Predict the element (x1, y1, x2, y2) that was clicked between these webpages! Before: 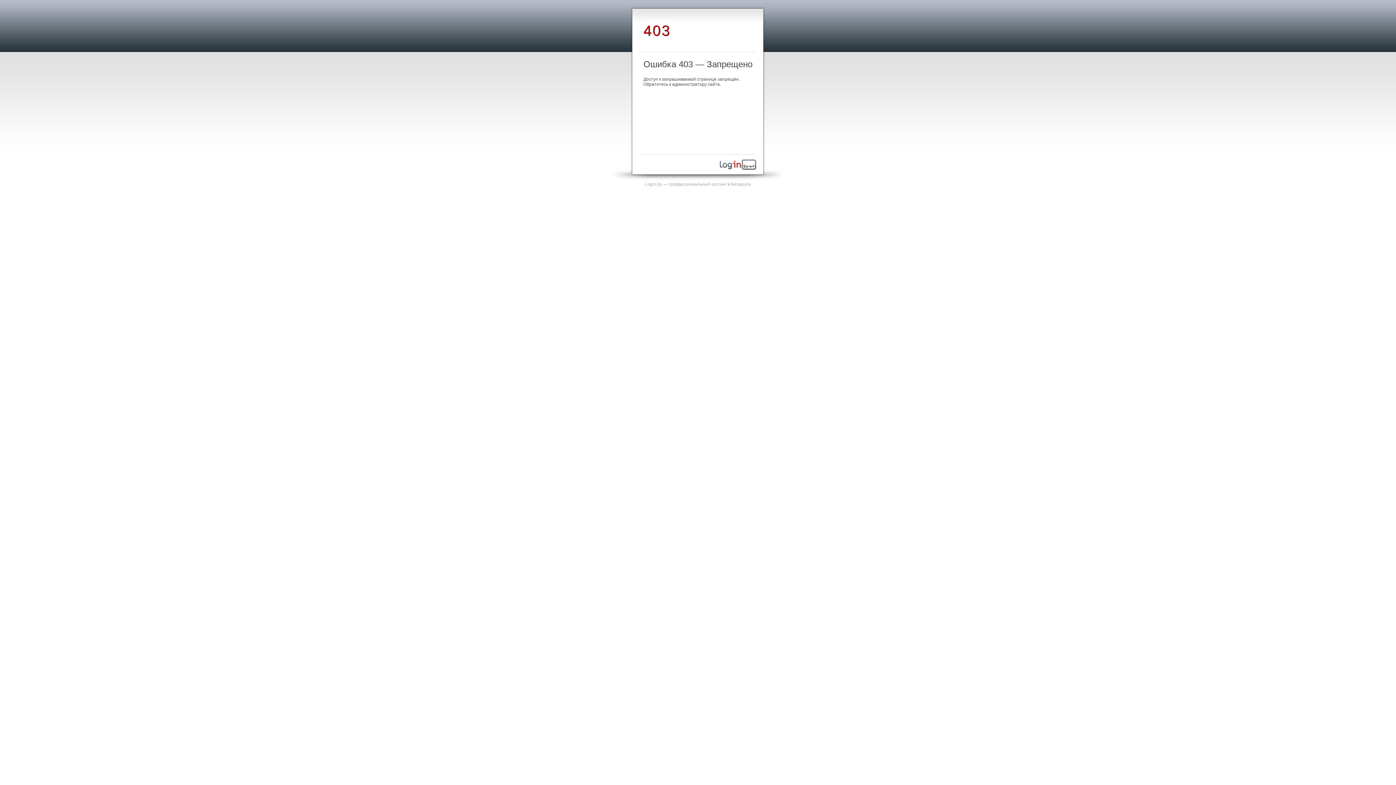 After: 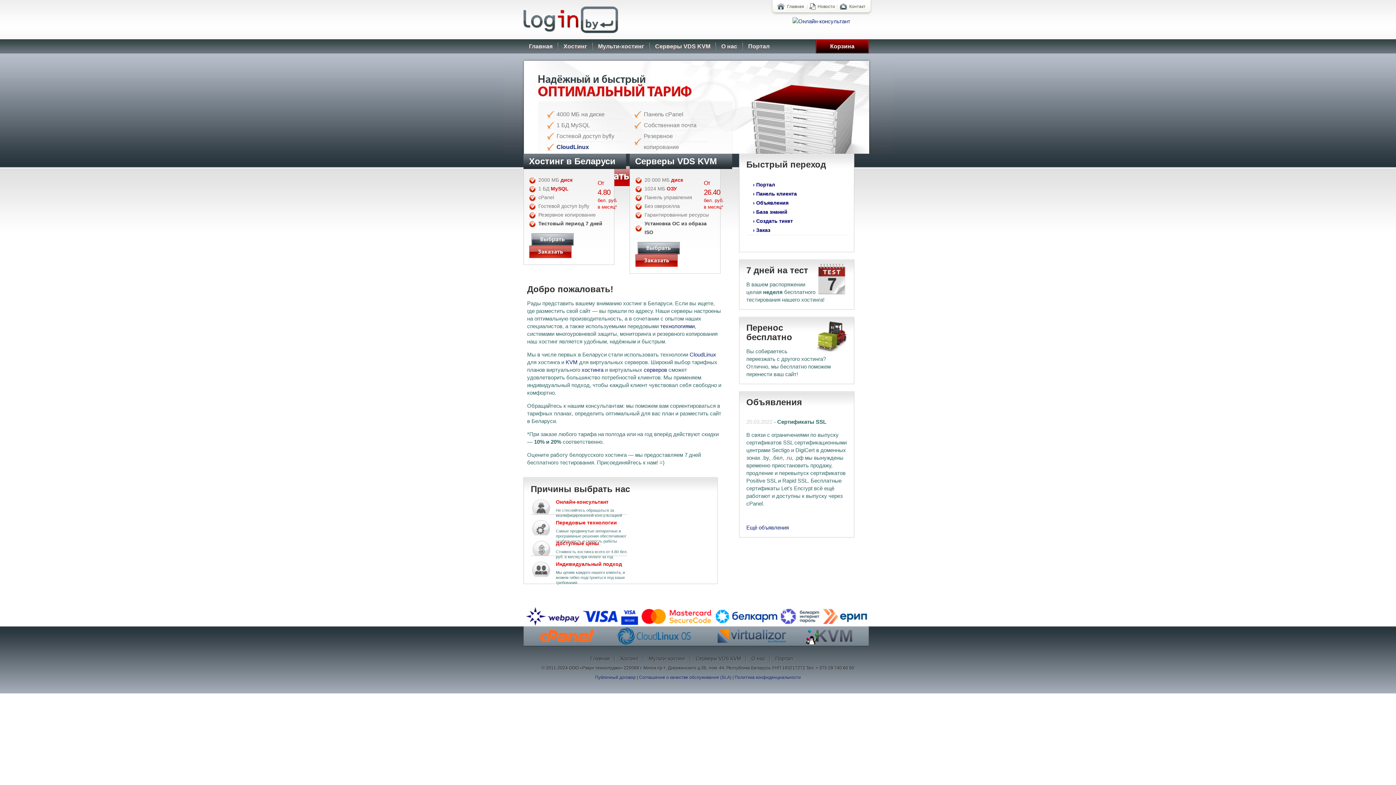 Action: bbox: (720, 165, 756, 170)